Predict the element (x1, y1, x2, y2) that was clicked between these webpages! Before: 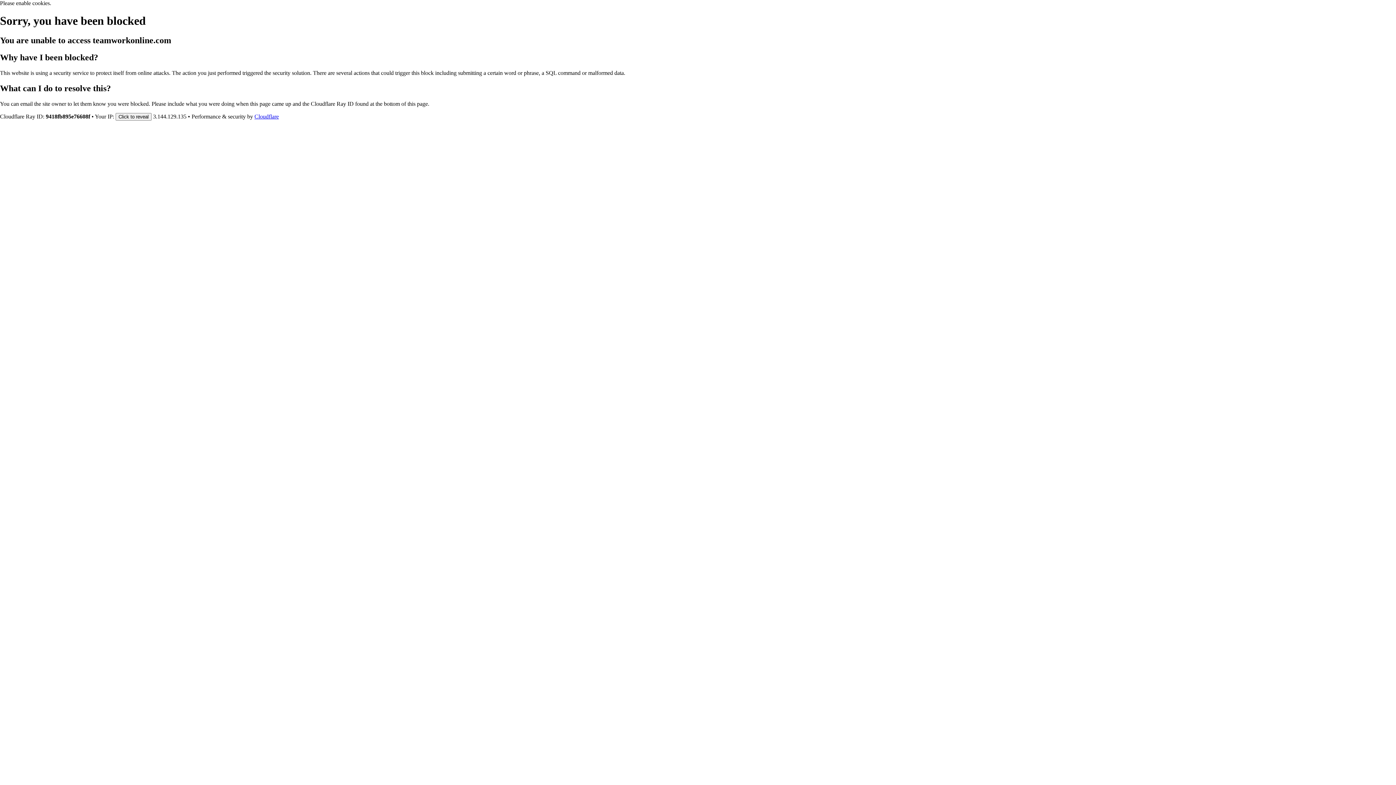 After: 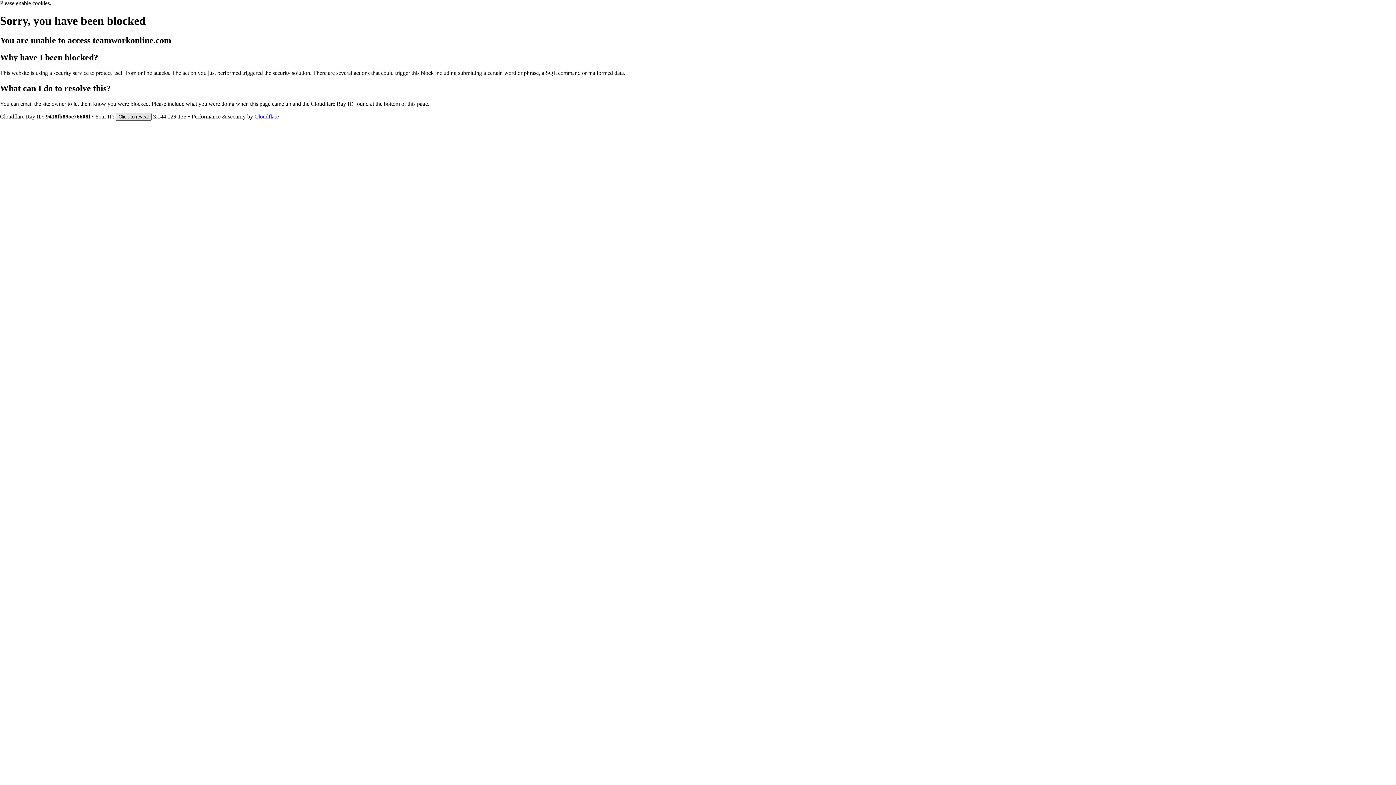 Action: label: Click to reveal bbox: (115, 112, 151, 120)